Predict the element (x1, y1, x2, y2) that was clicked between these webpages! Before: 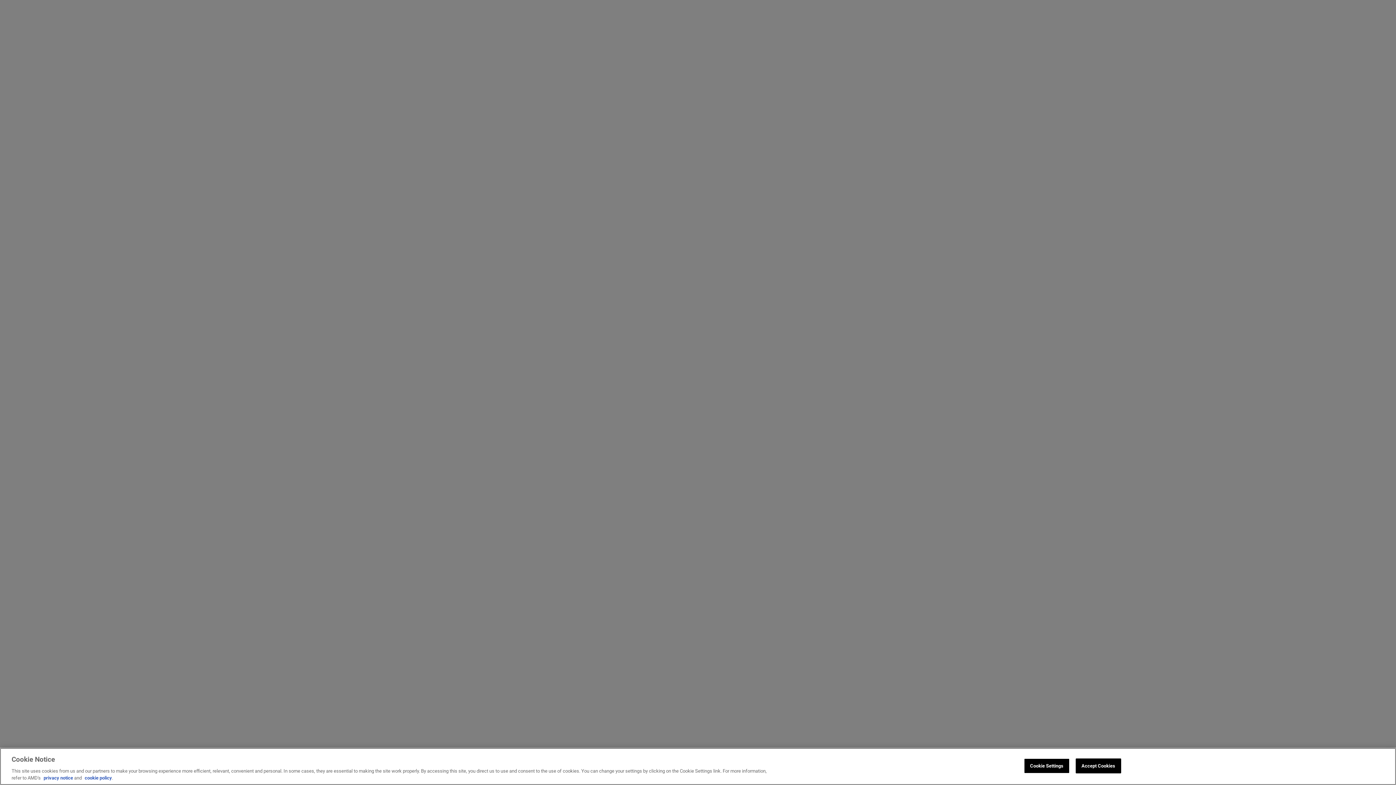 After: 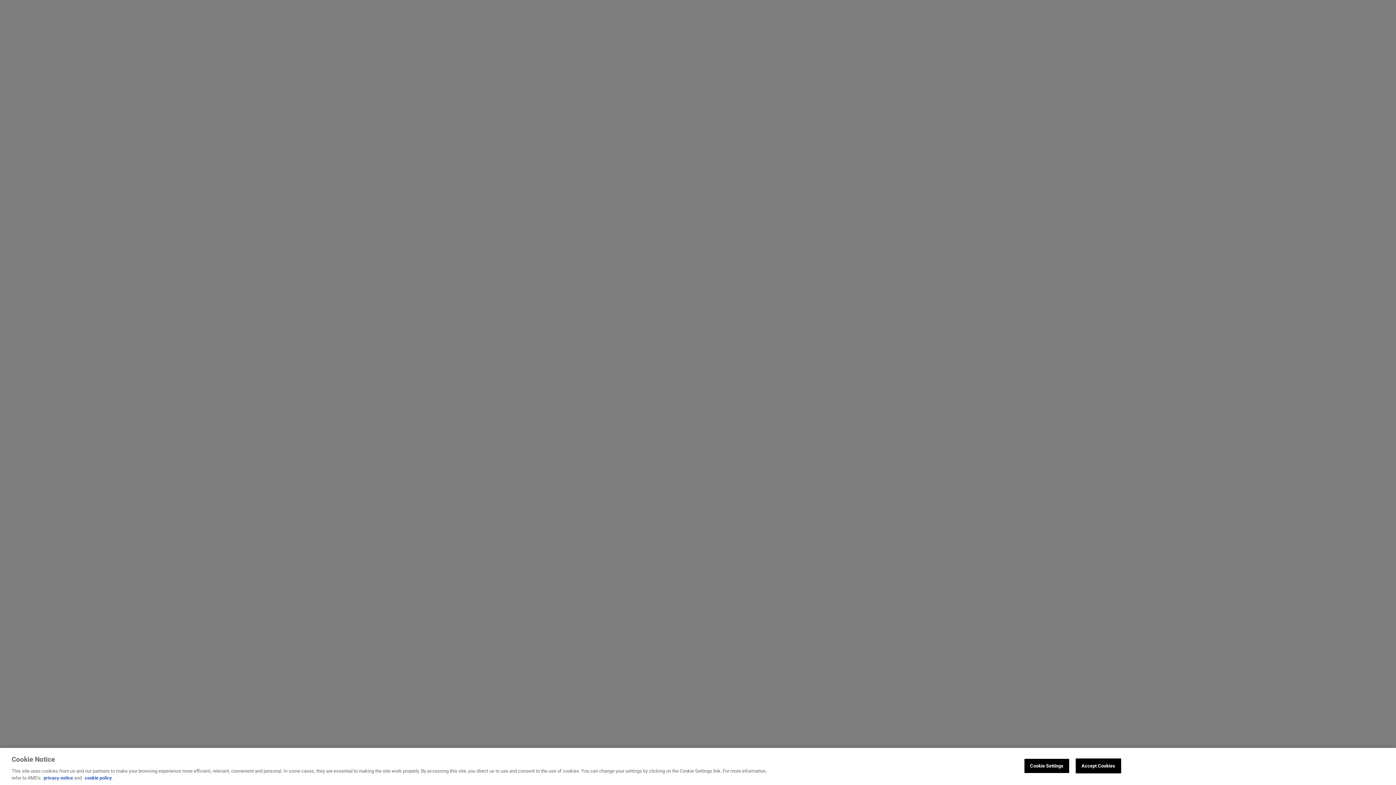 Action: label: privacy notice bbox: (43, 775, 73, 781)